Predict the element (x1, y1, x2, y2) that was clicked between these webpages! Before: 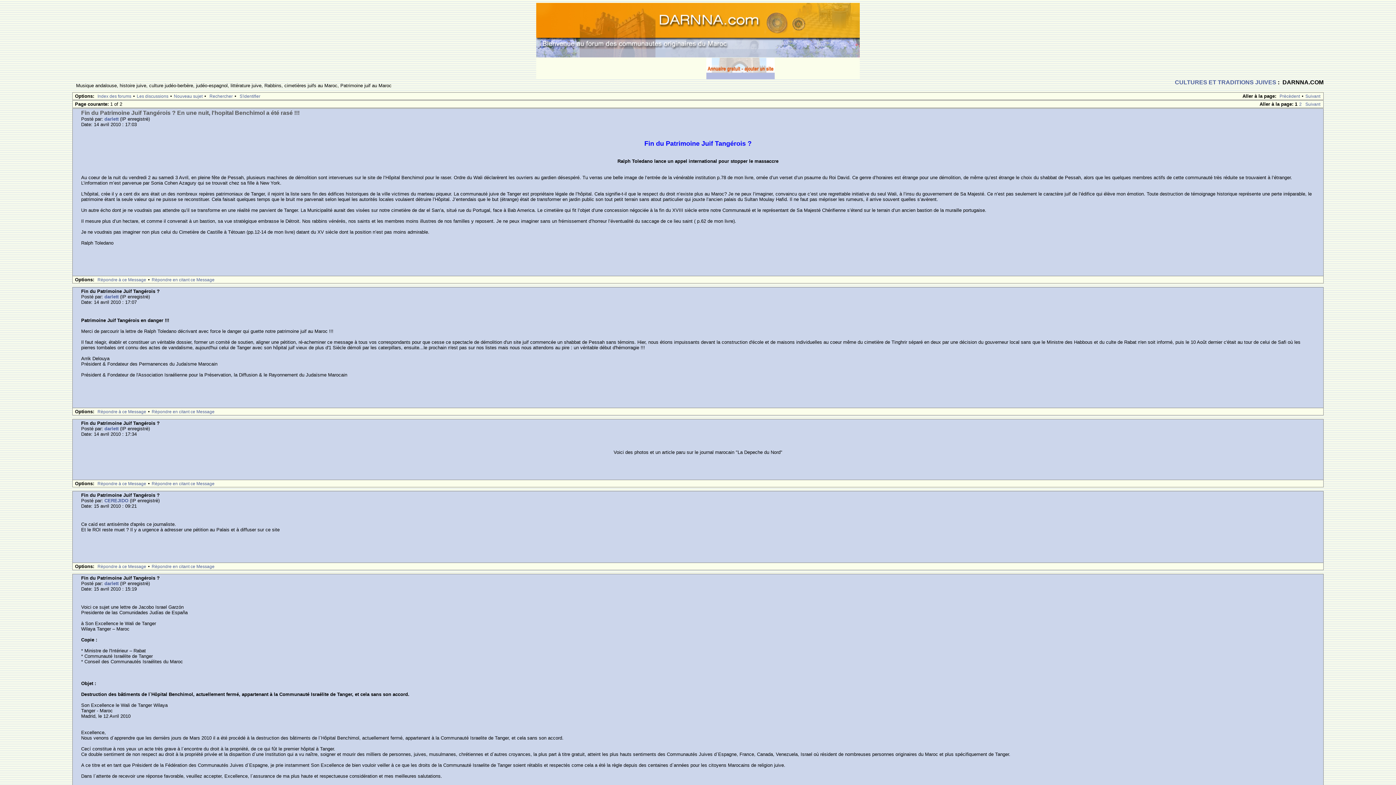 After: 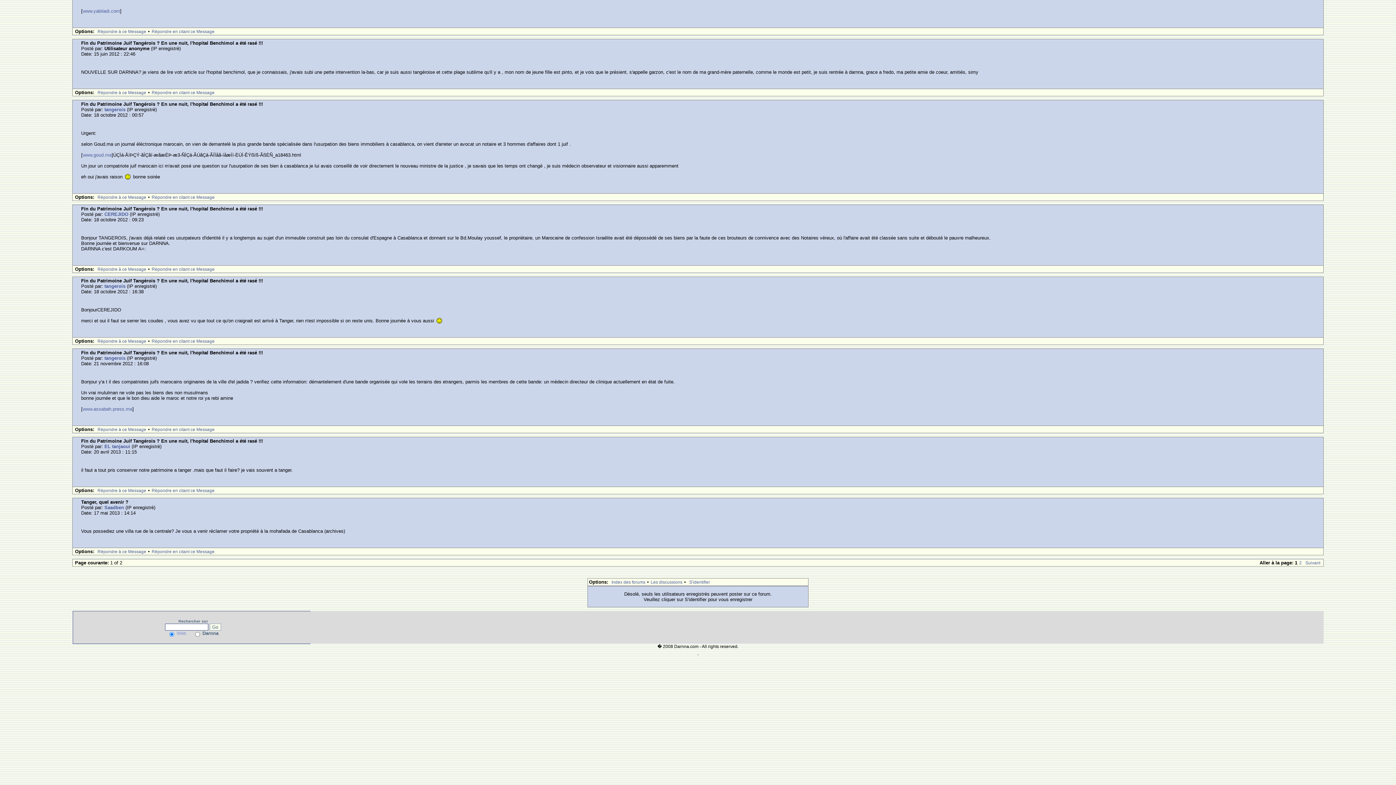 Action: bbox: (149, 481, 216, 486) label: Rèpondre en citant ce Message